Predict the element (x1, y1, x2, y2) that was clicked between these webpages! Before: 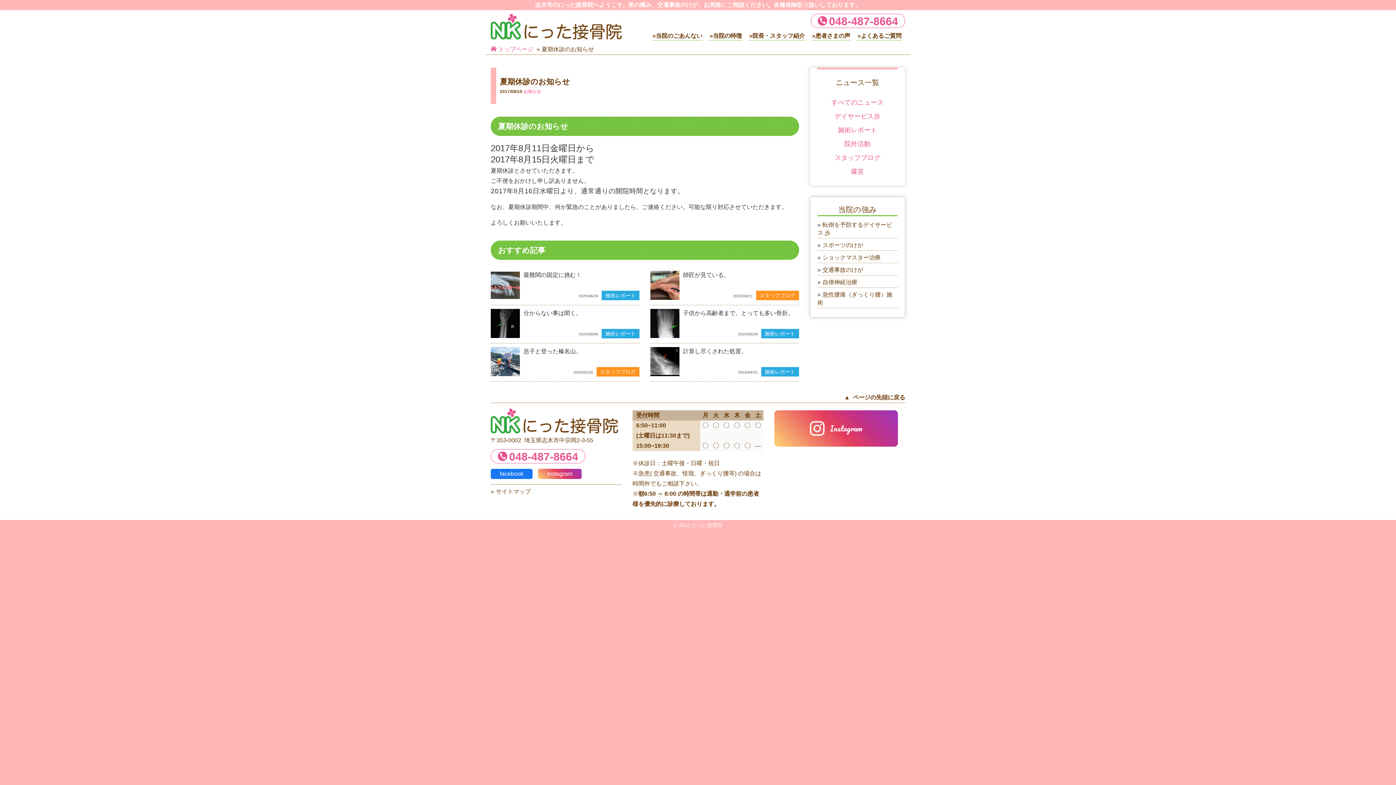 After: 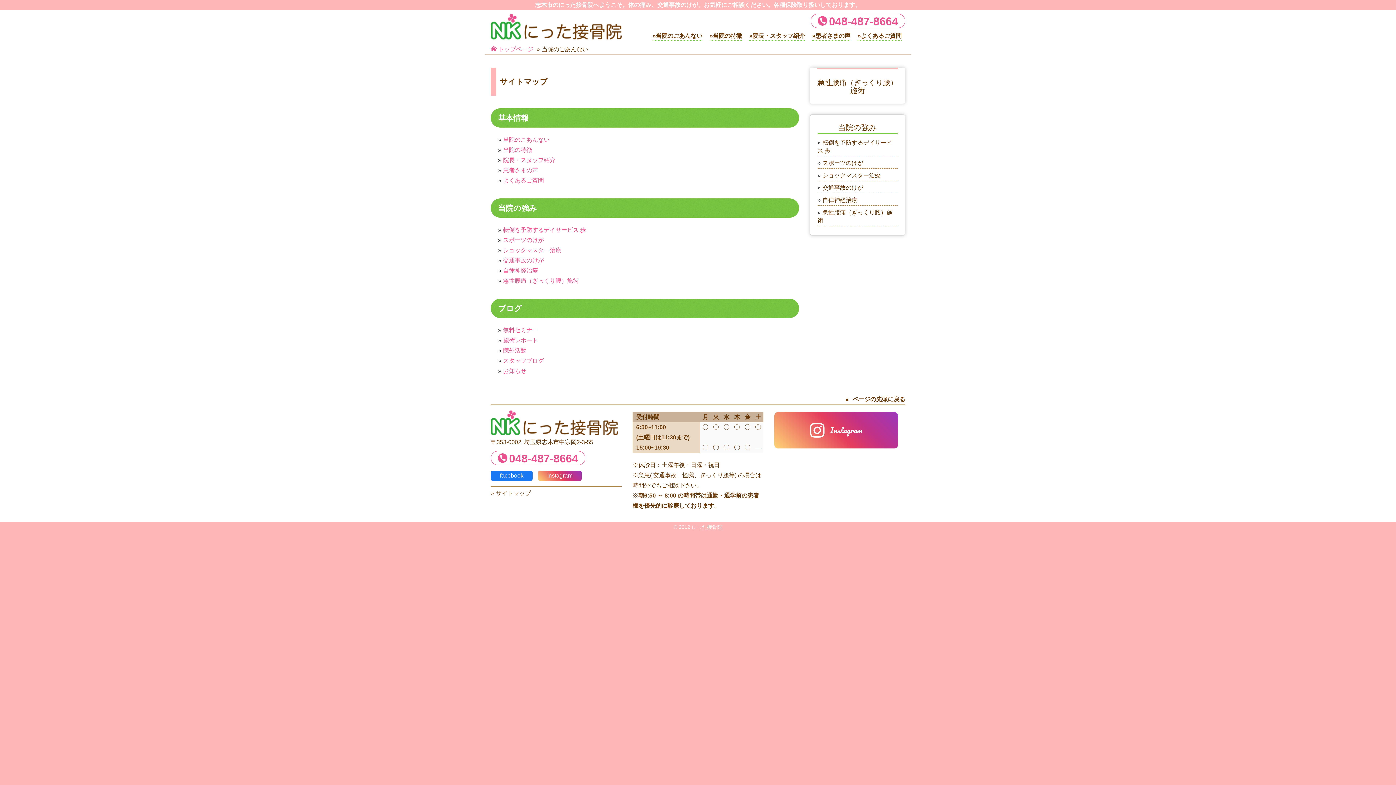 Action: bbox: (496, 488, 530, 494) label: サイトマップ